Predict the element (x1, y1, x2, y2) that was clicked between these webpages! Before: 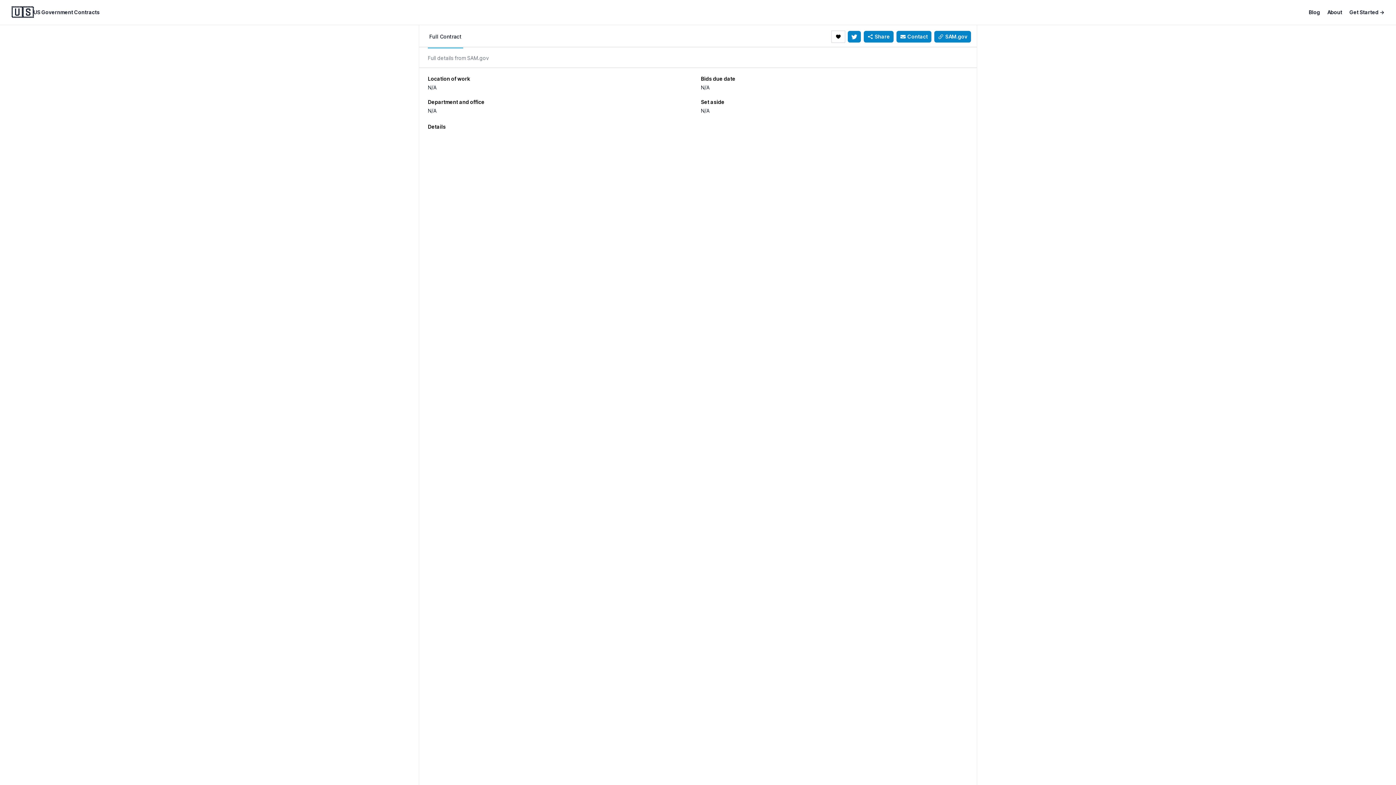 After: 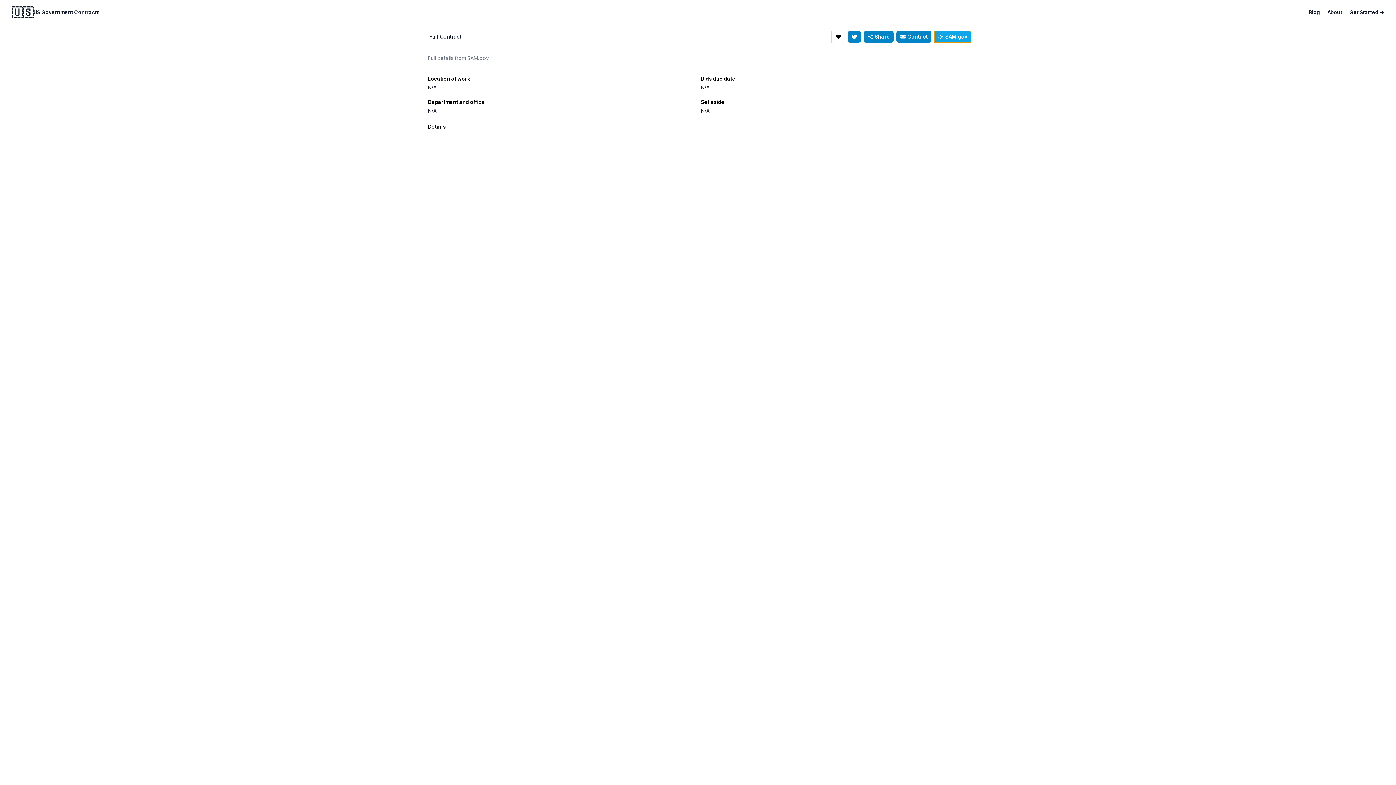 Action: label: SAM.gov bbox: (934, 30, 971, 42)